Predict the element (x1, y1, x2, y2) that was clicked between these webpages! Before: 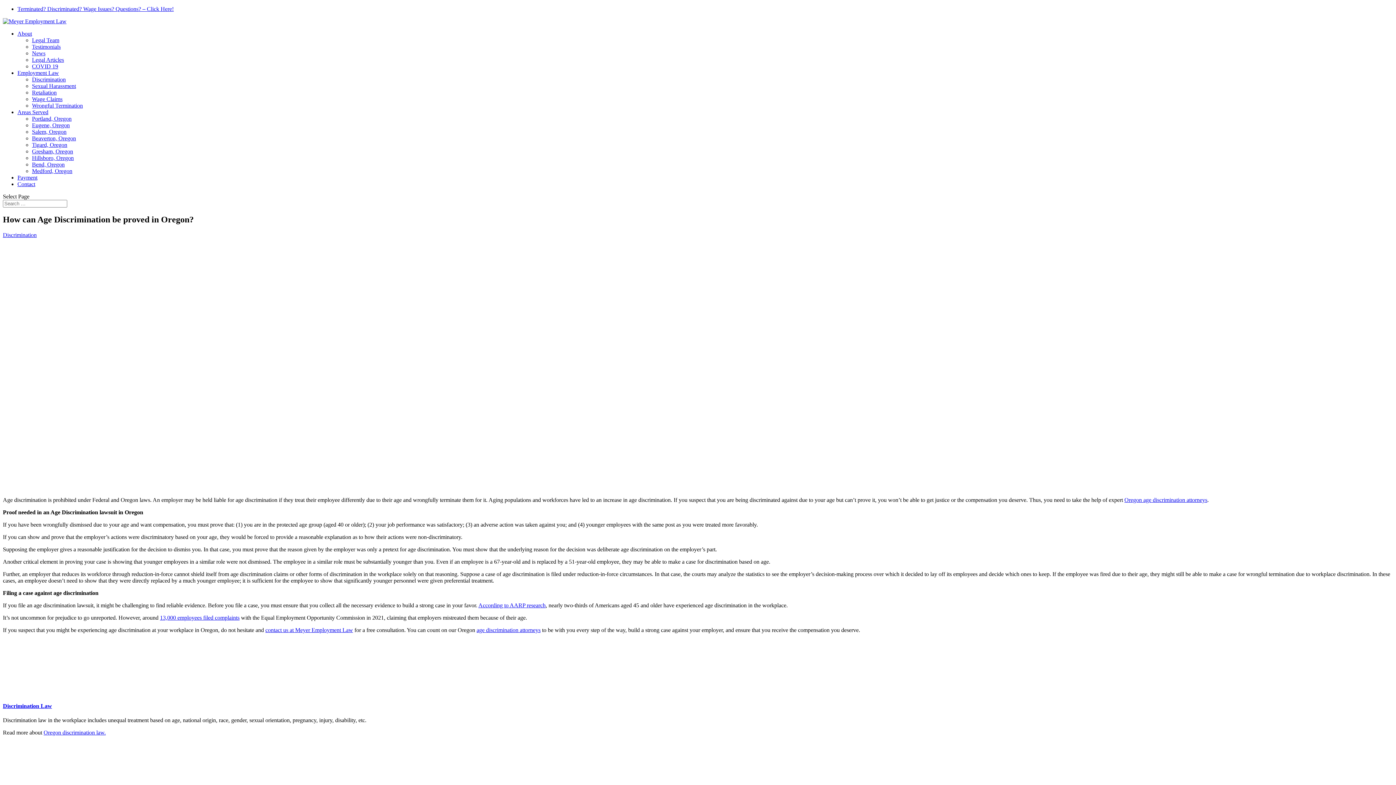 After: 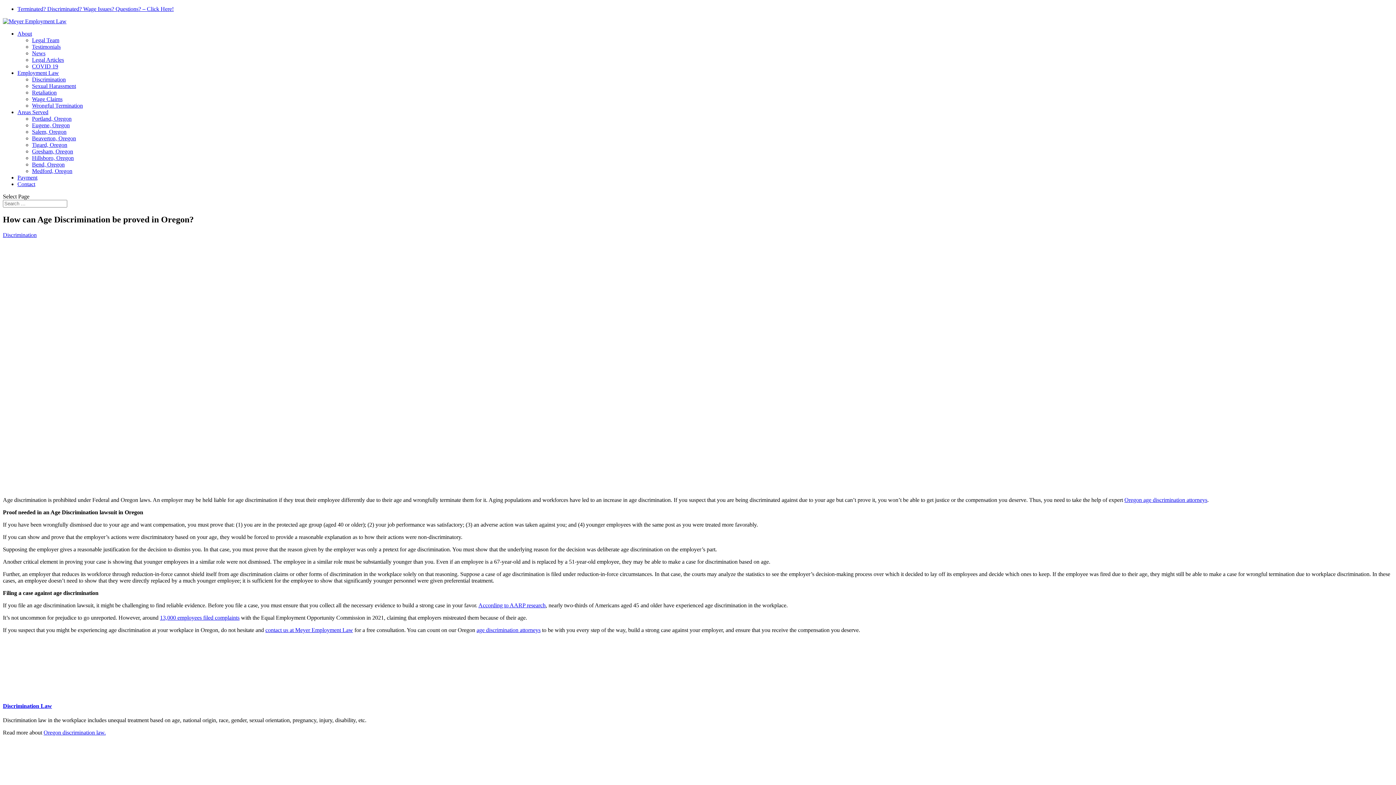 Action: bbox: (32, 168, 72, 174) label: Medford, Oregon